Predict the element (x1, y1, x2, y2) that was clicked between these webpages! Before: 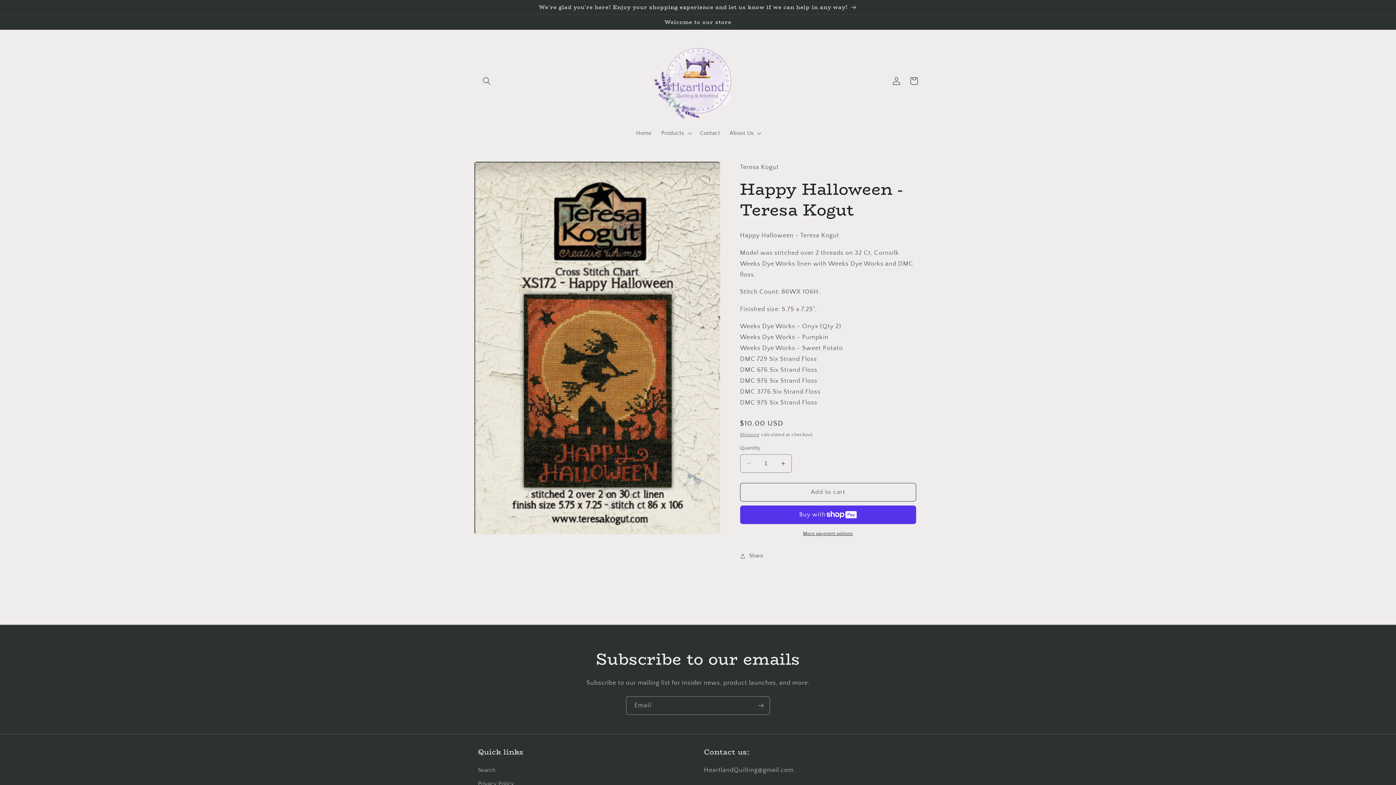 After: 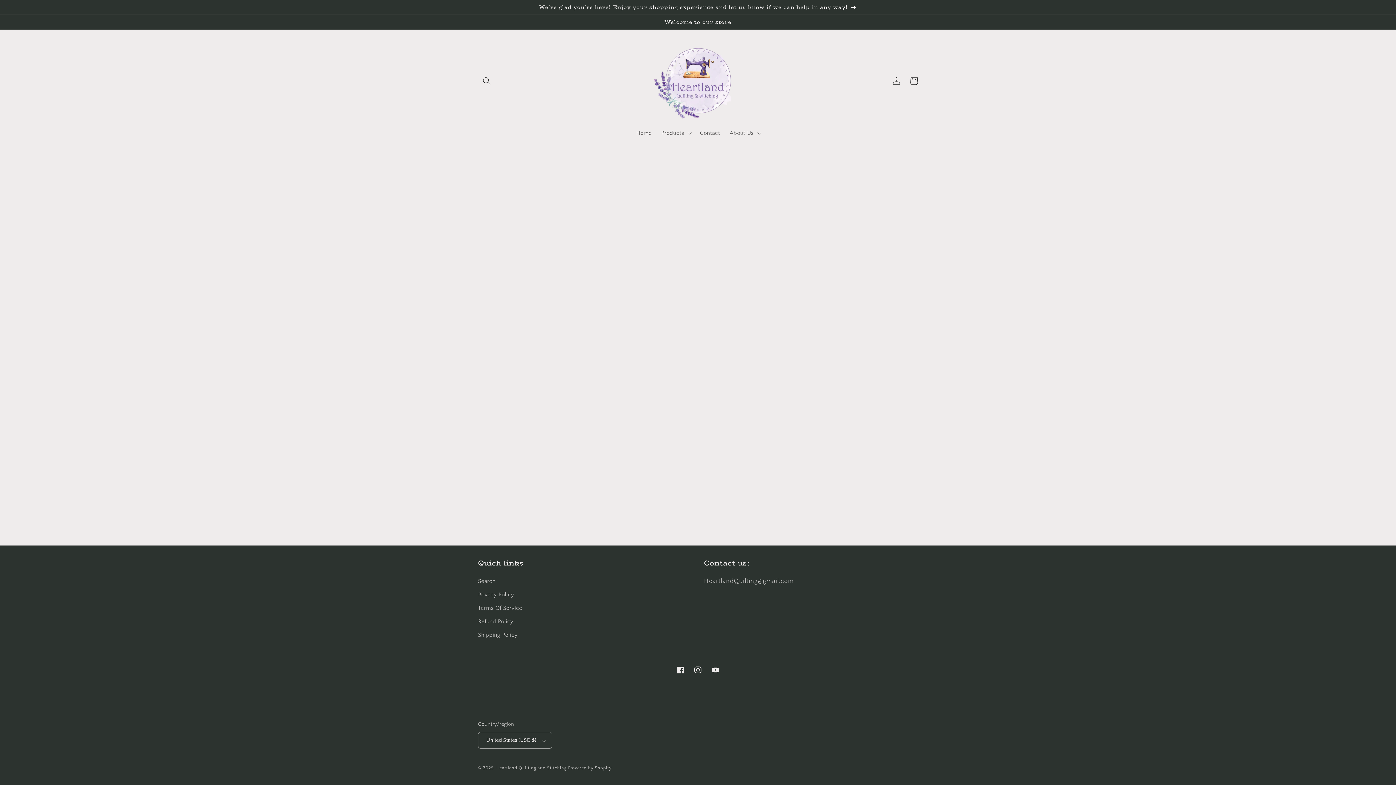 Action: bbox: (478, 777, 514, 791) label: Privacy Policy